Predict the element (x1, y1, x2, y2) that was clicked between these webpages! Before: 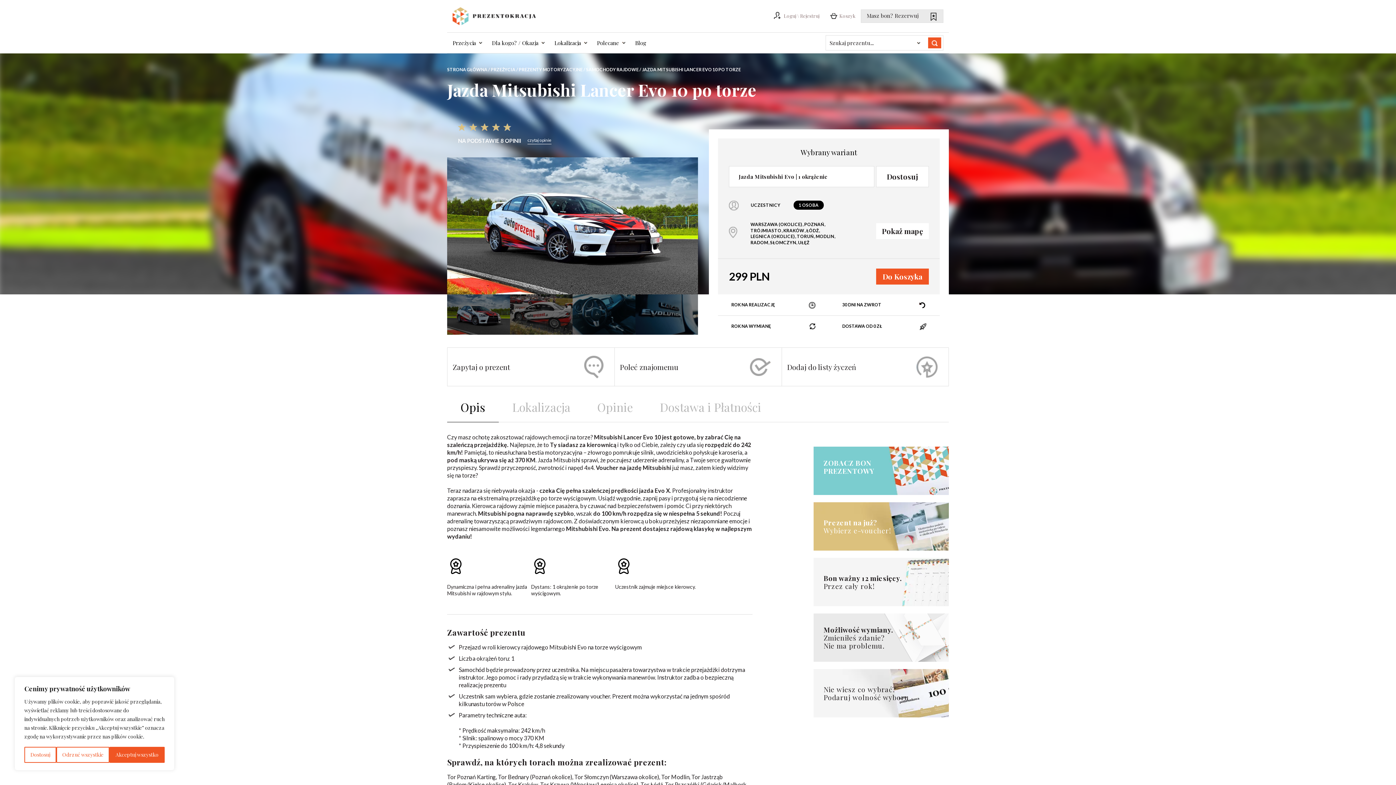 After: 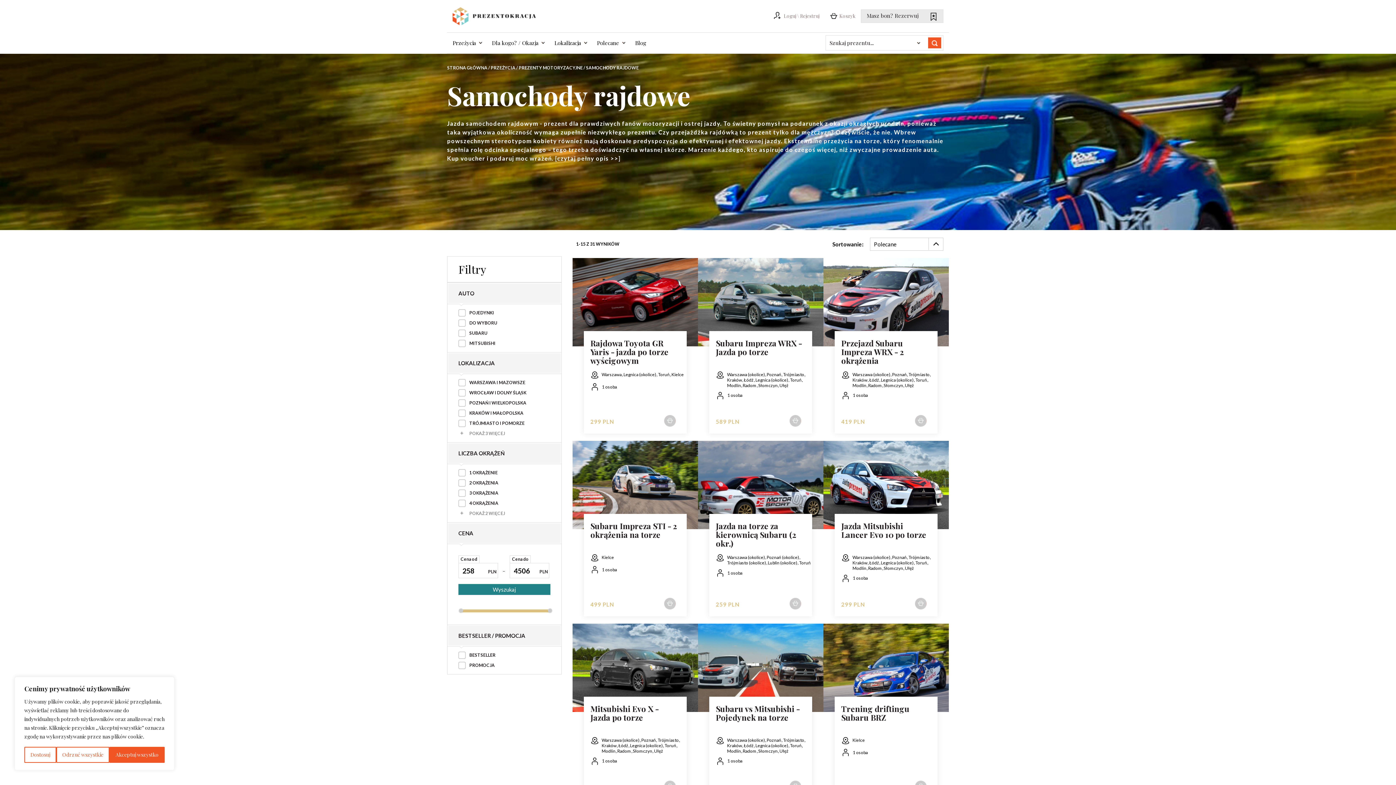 Action: label: SAMOCHODY RAJDOWE bbox: (586, 66, 638, 73)